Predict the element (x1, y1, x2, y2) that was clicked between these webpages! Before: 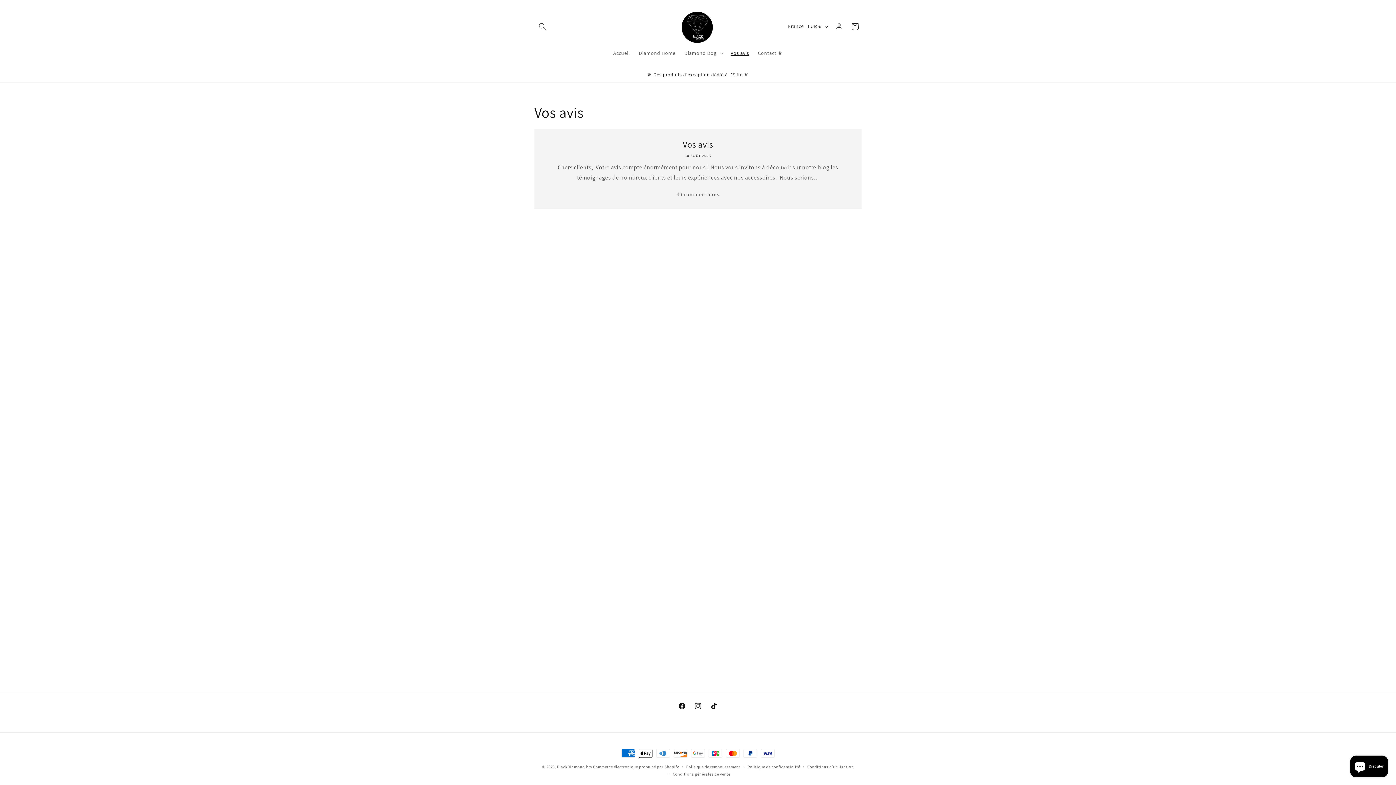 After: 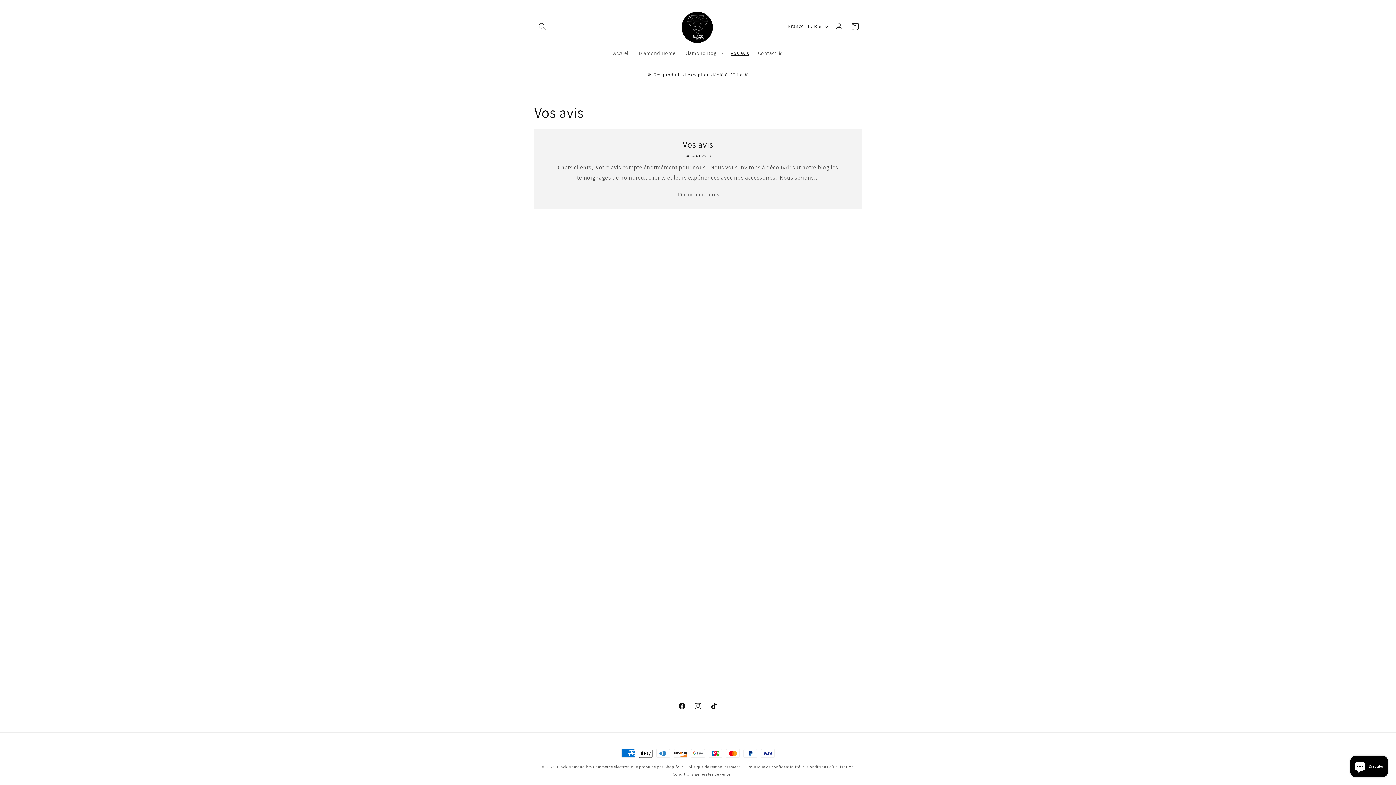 Action: bbox: (726, 45, 753, 60) label: Vos avis